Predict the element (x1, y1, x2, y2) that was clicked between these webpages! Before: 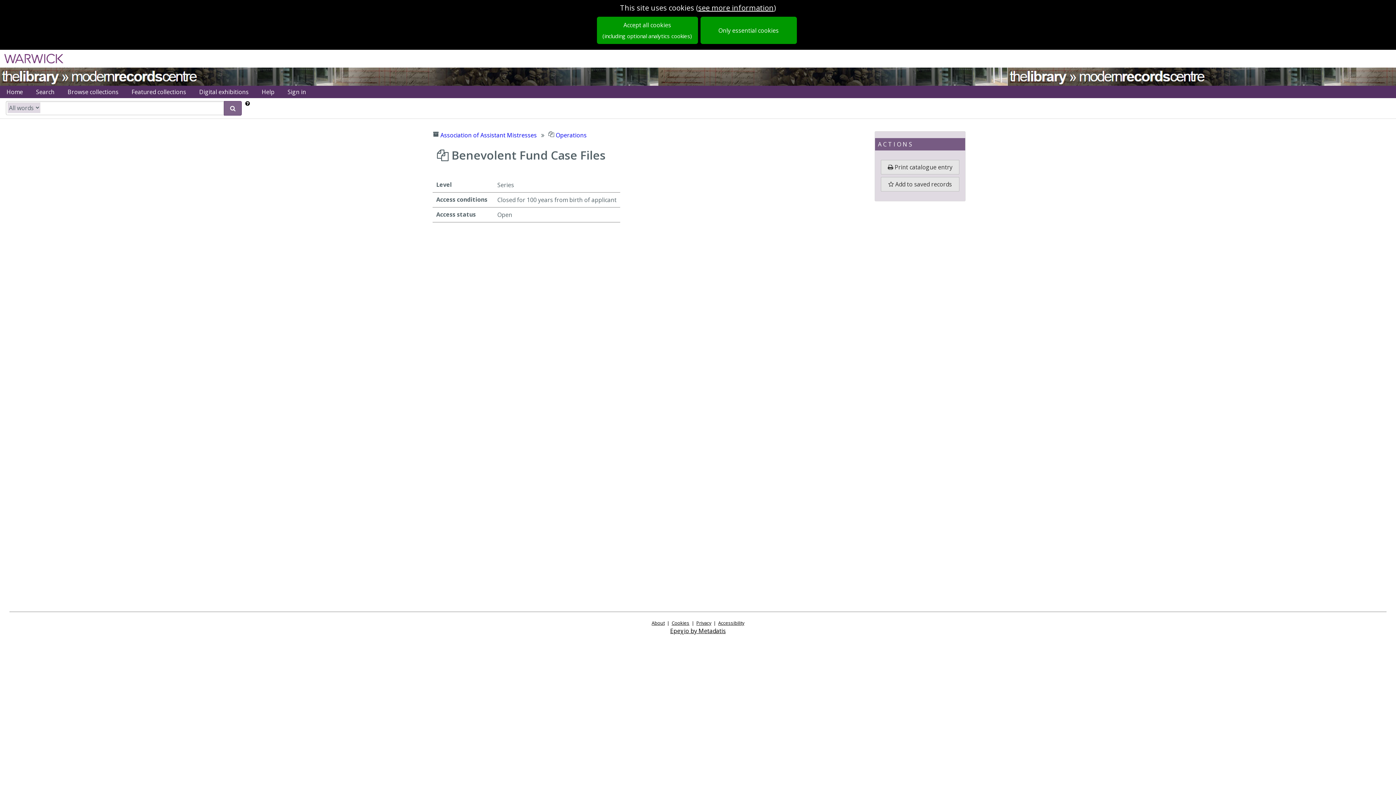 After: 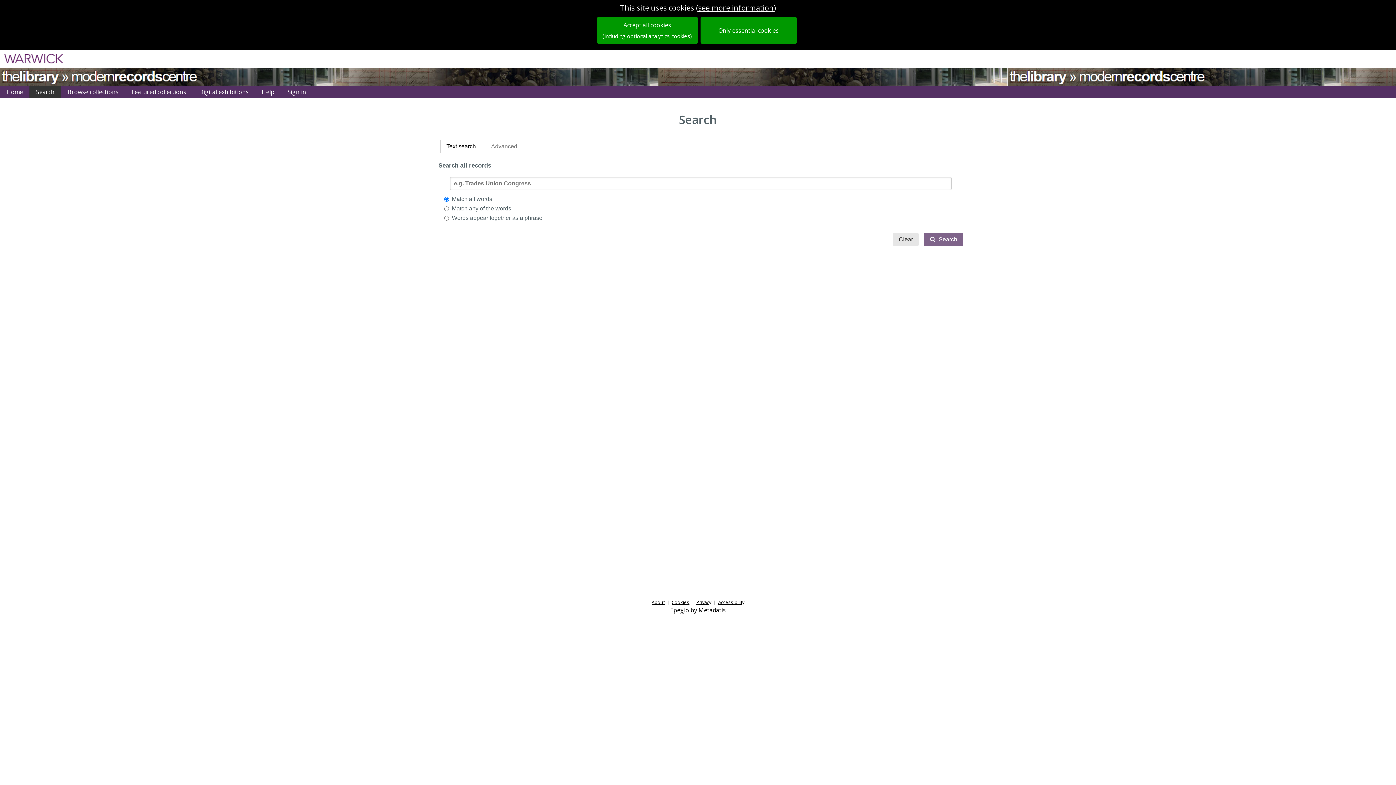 Action: label: Search bbox: (29, 85, 61, 98)